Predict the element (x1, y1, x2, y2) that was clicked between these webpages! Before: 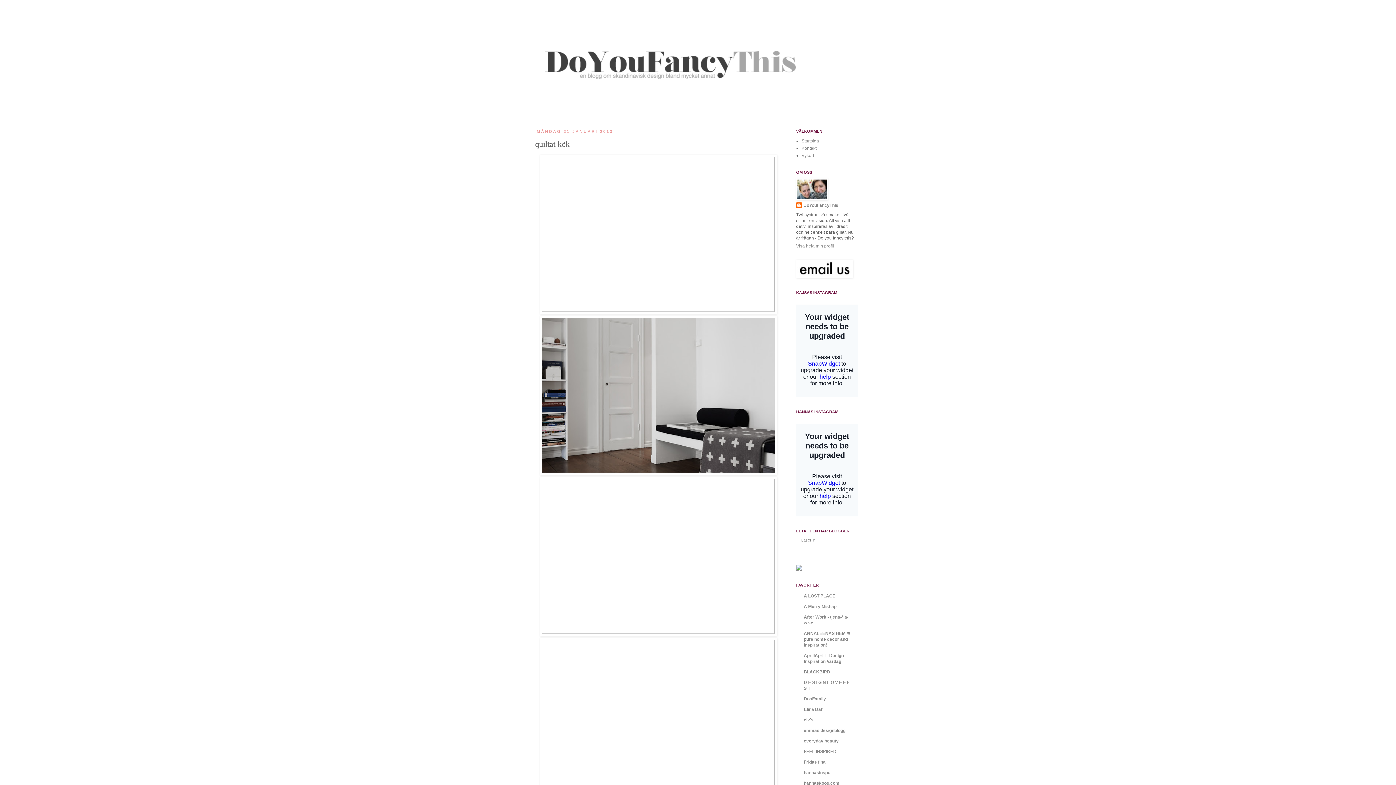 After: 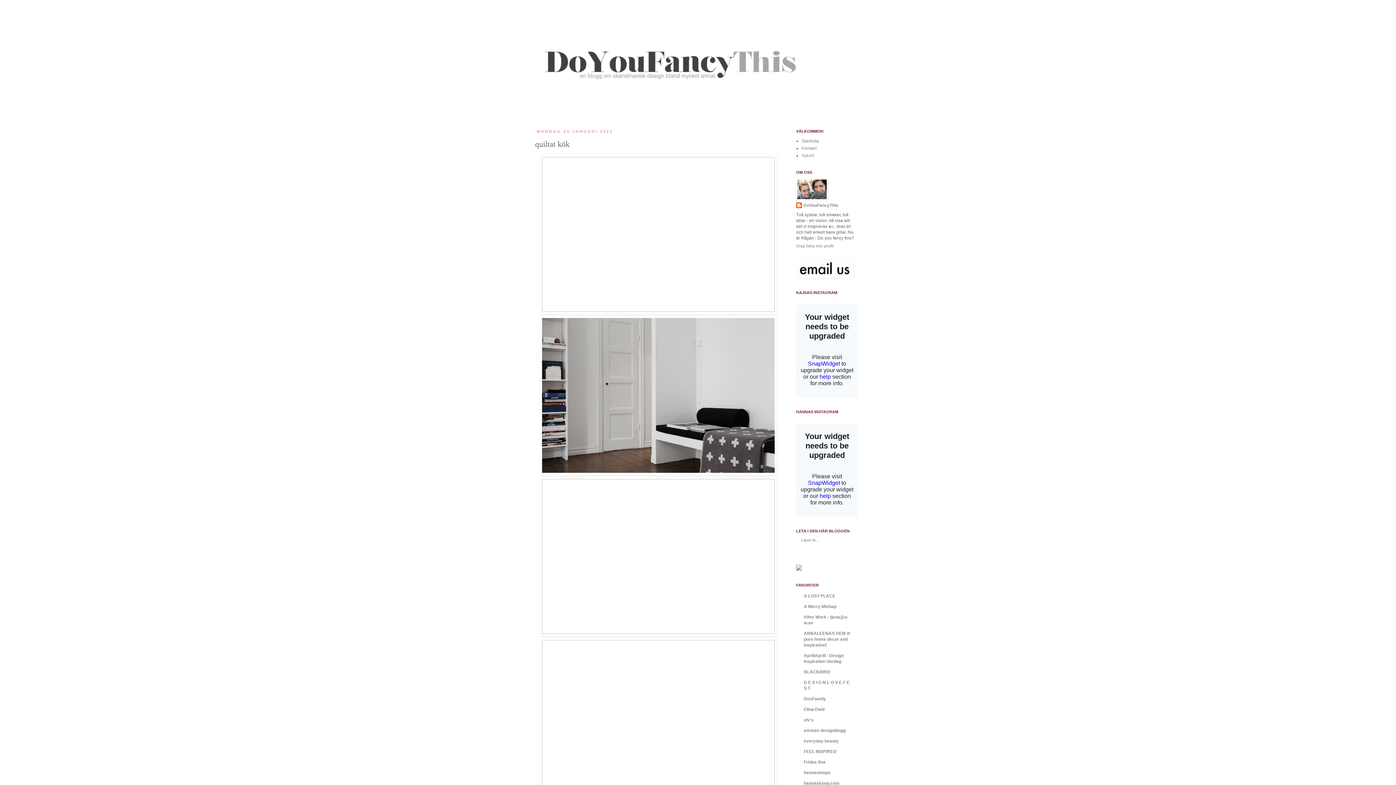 Action: bbox: (796, 274, 853, 279)